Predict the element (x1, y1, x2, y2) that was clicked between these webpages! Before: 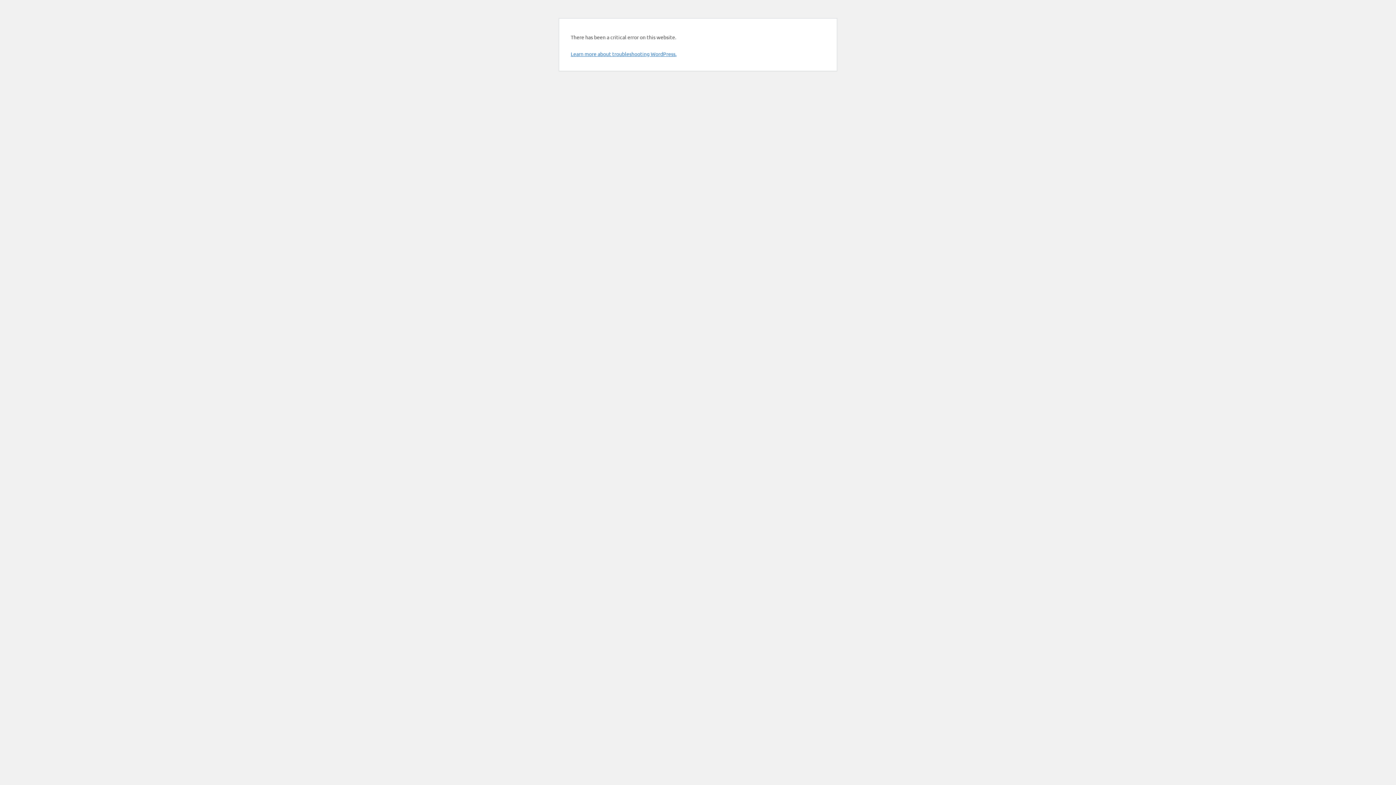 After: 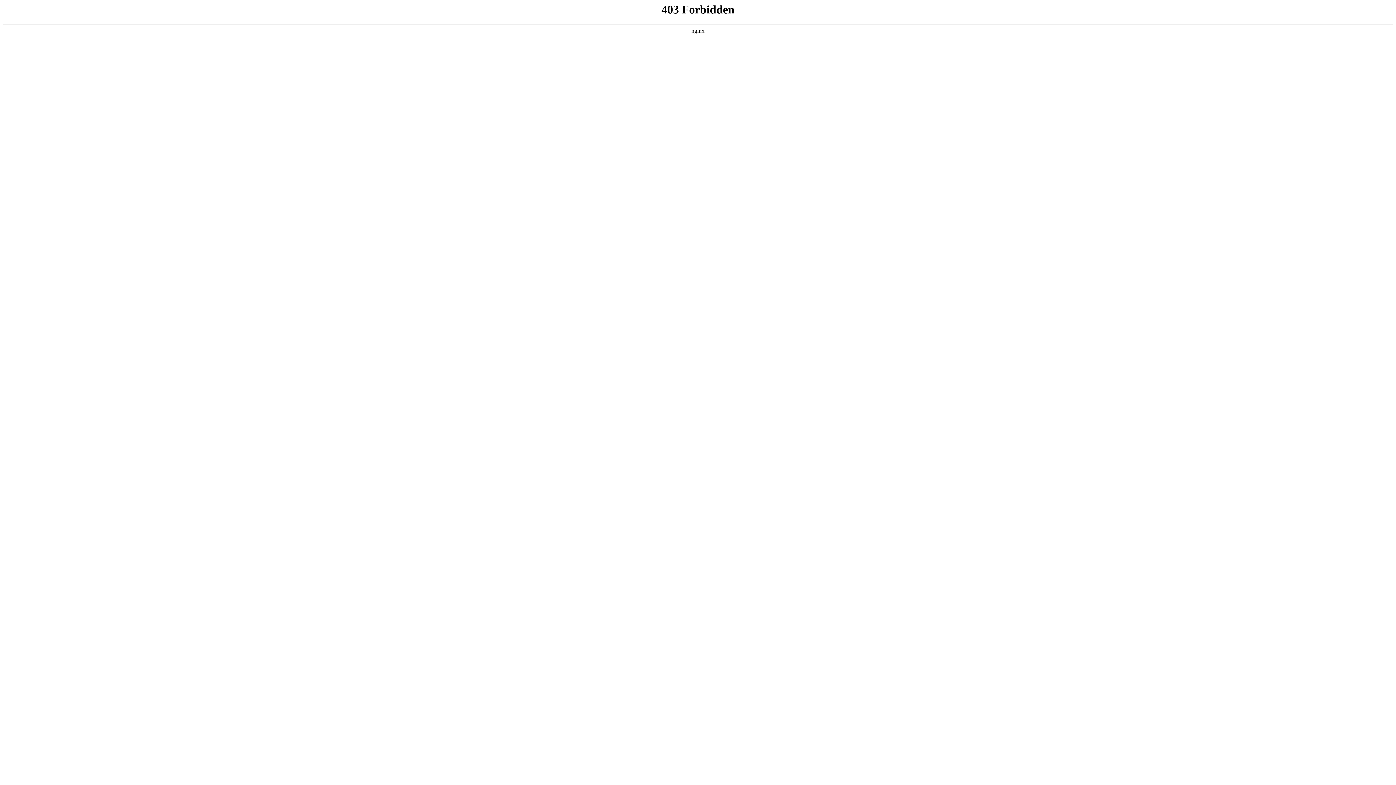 Action: bbox: (570, 50, 676, 57) label: Learn more about troubleshooting WordPress.